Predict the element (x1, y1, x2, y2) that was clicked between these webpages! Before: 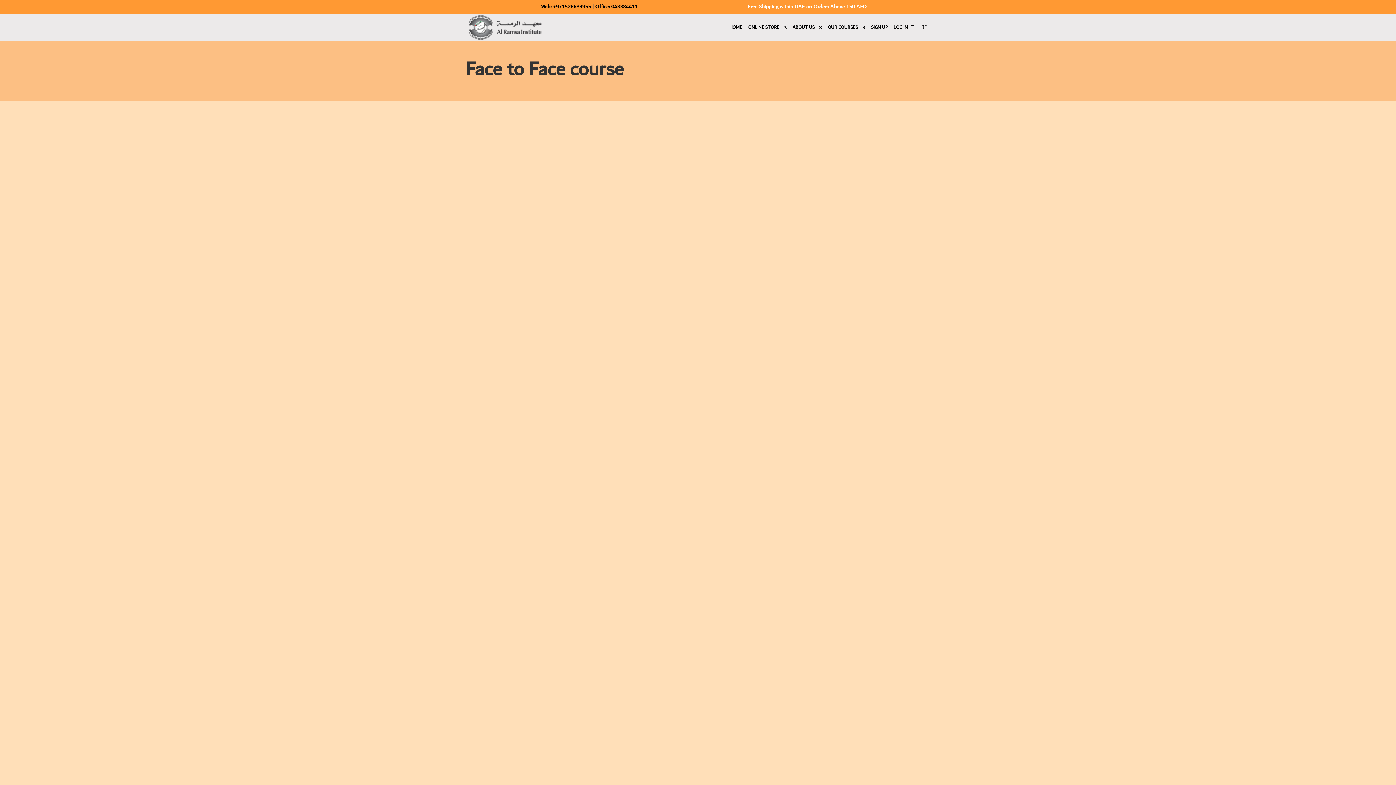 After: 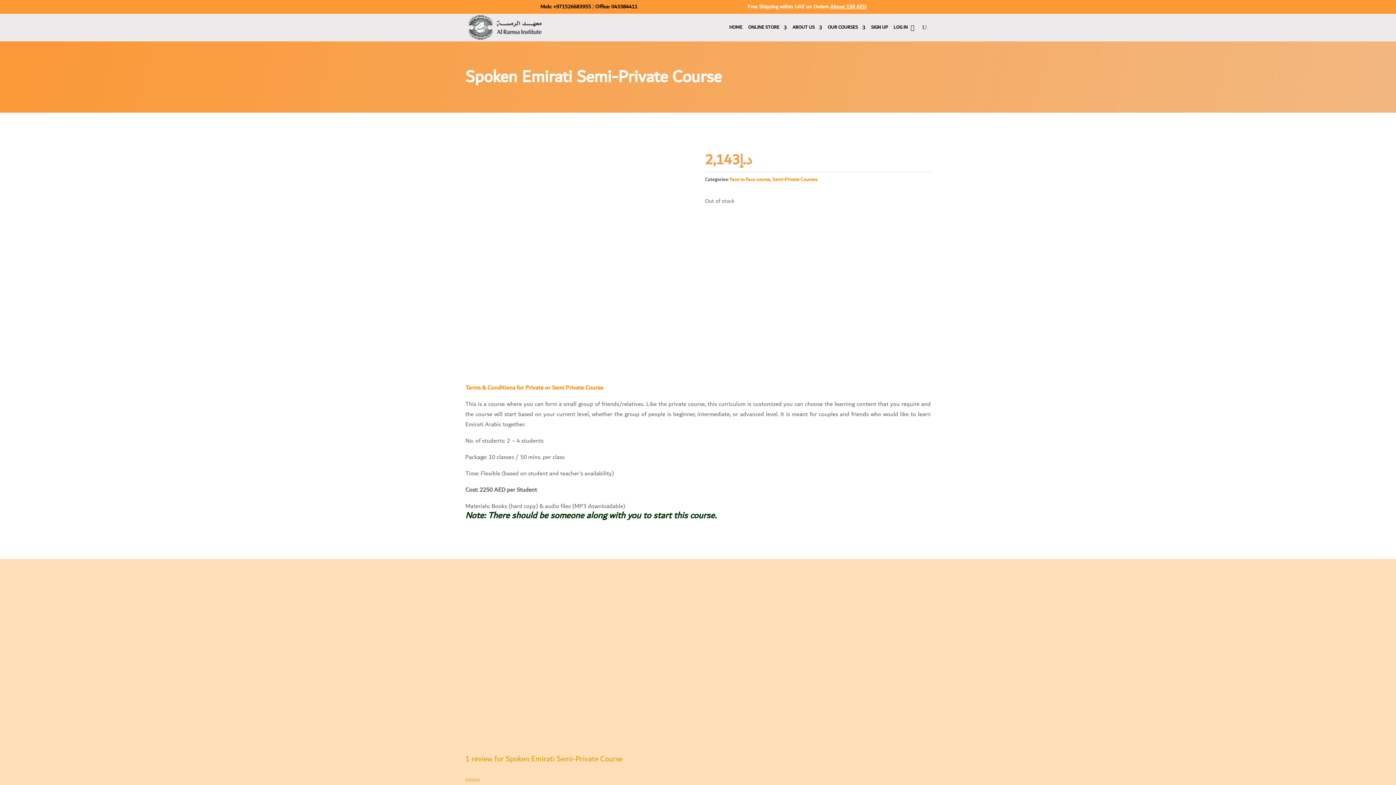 Action: bbox: (713, 515, 923, 758) label: Spoken Emirati Semi-Private Course
Rated
5.00
out of 5
د.إ2,143